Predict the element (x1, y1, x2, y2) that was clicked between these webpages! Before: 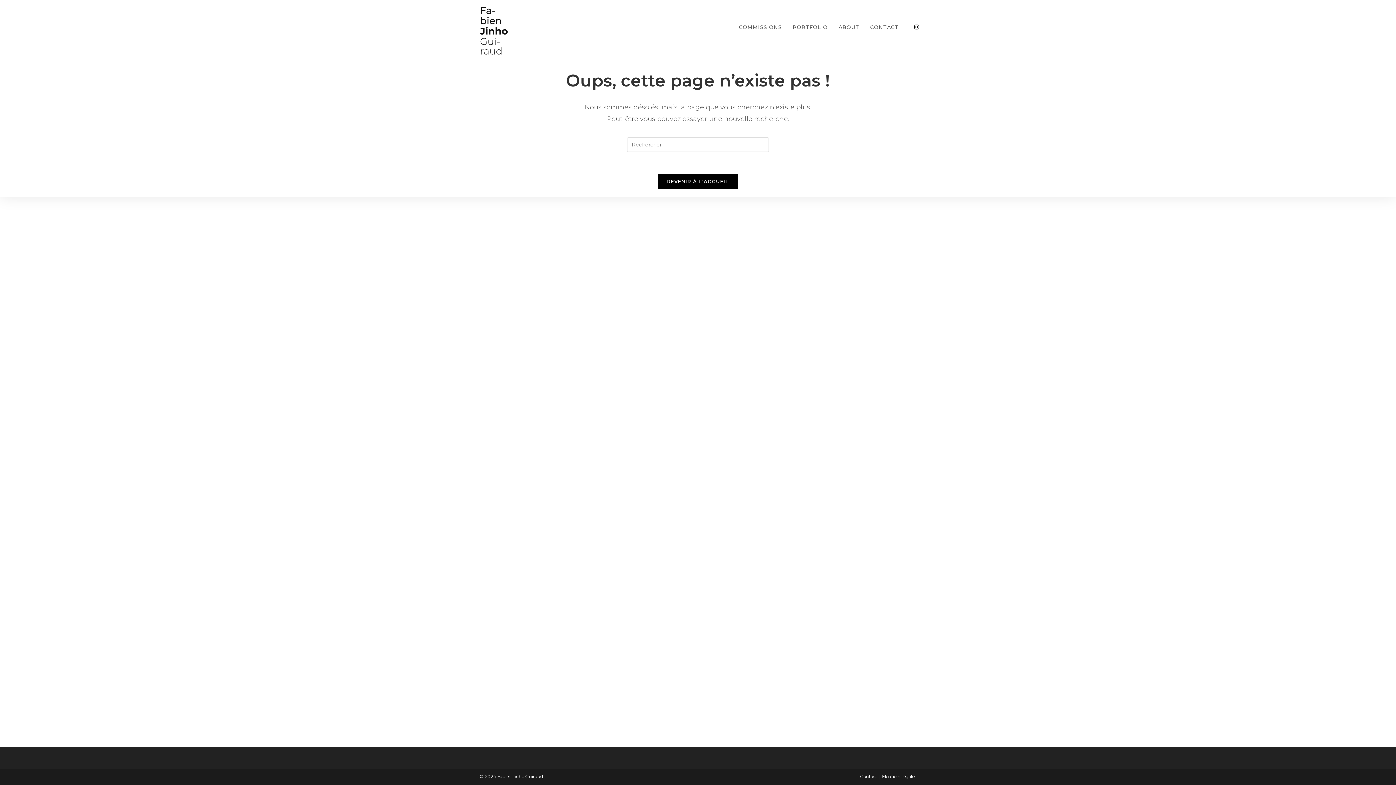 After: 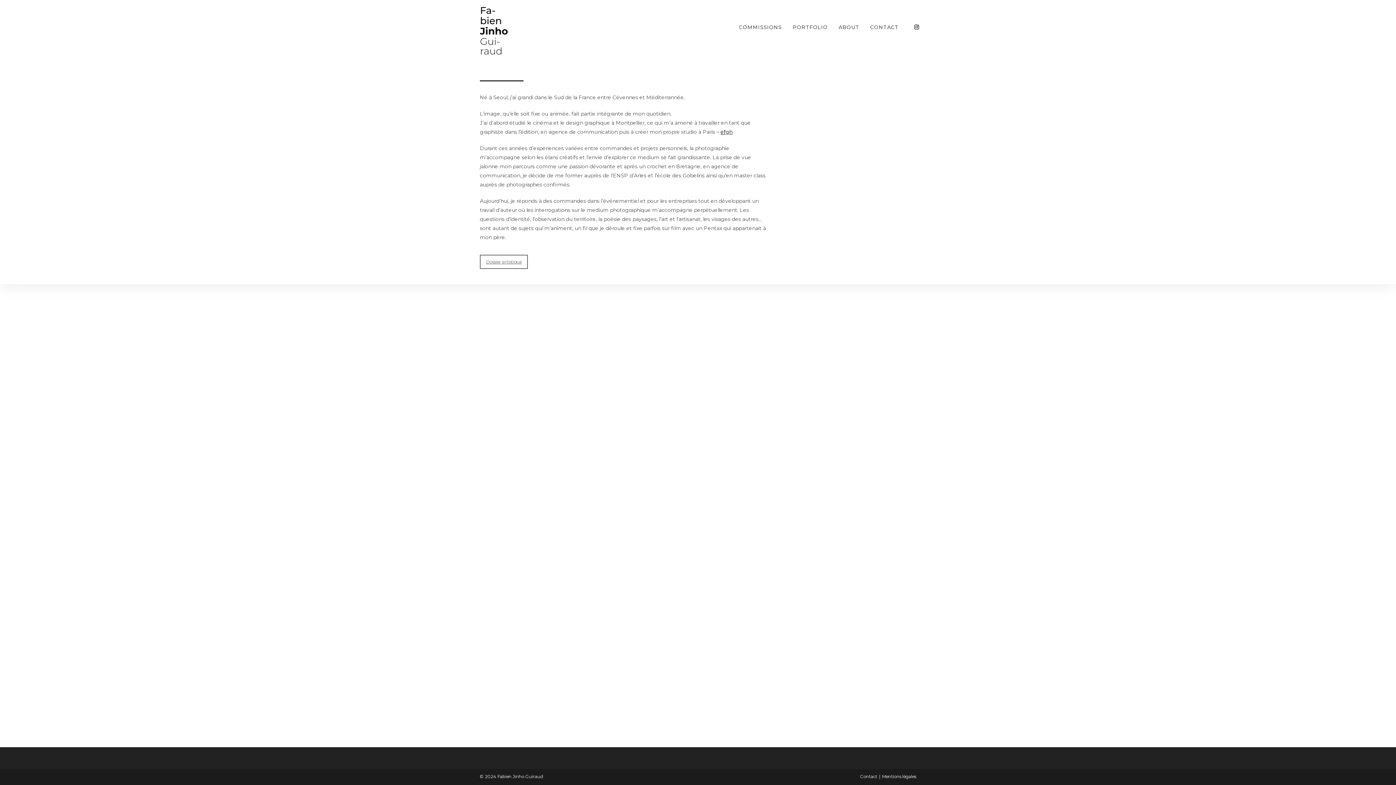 Action: label: ABOUT bbox: (833, 0, 865, 54)